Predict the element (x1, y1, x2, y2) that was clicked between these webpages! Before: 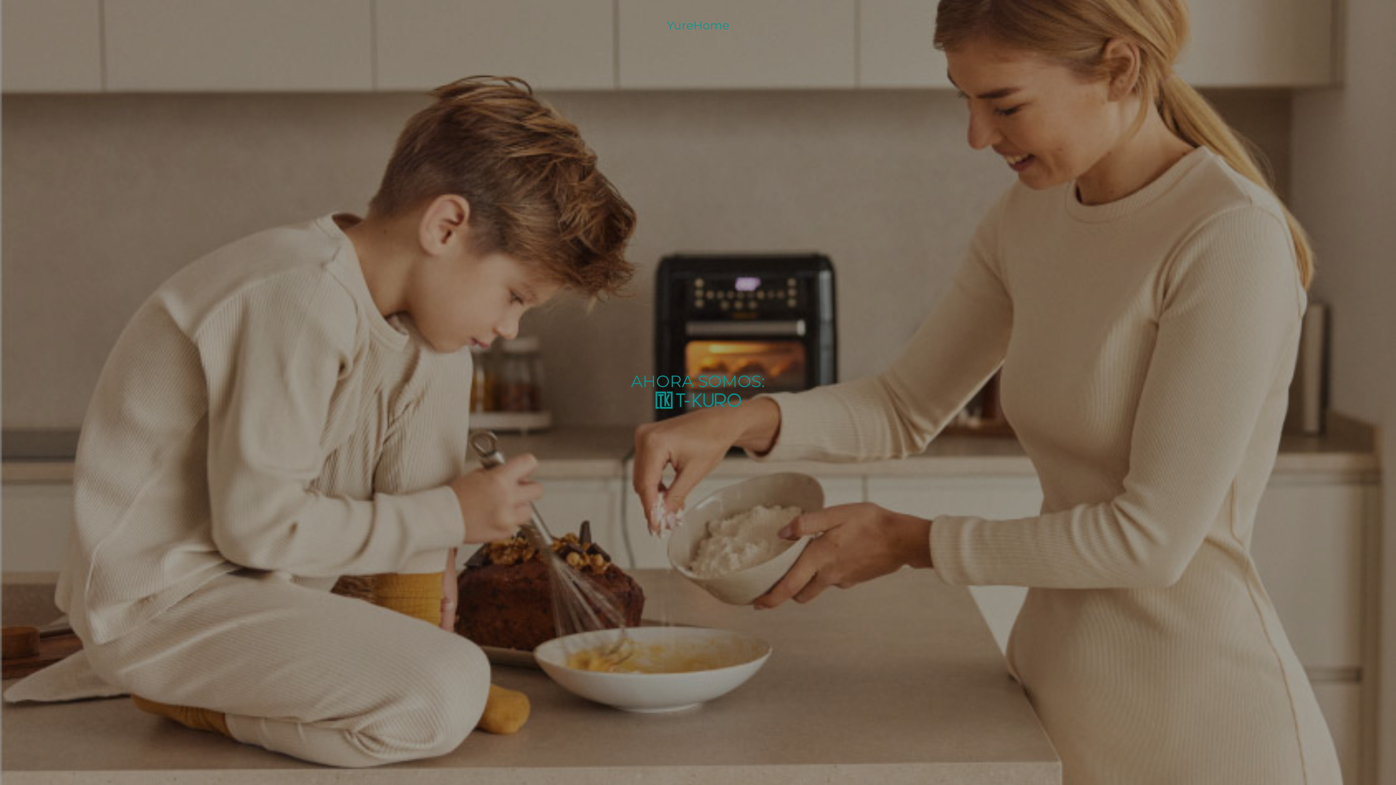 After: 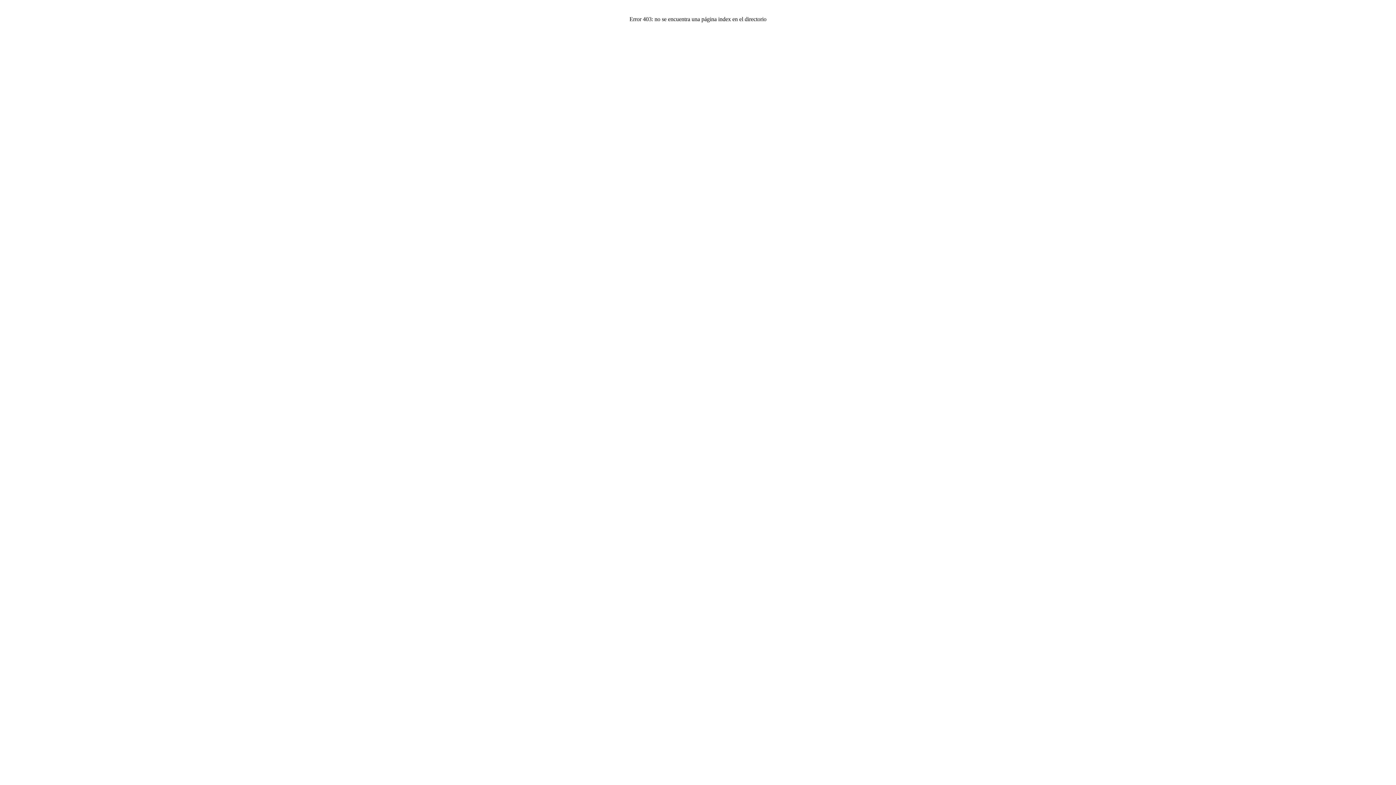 Action: bbox: (655, 404, 740, 410)